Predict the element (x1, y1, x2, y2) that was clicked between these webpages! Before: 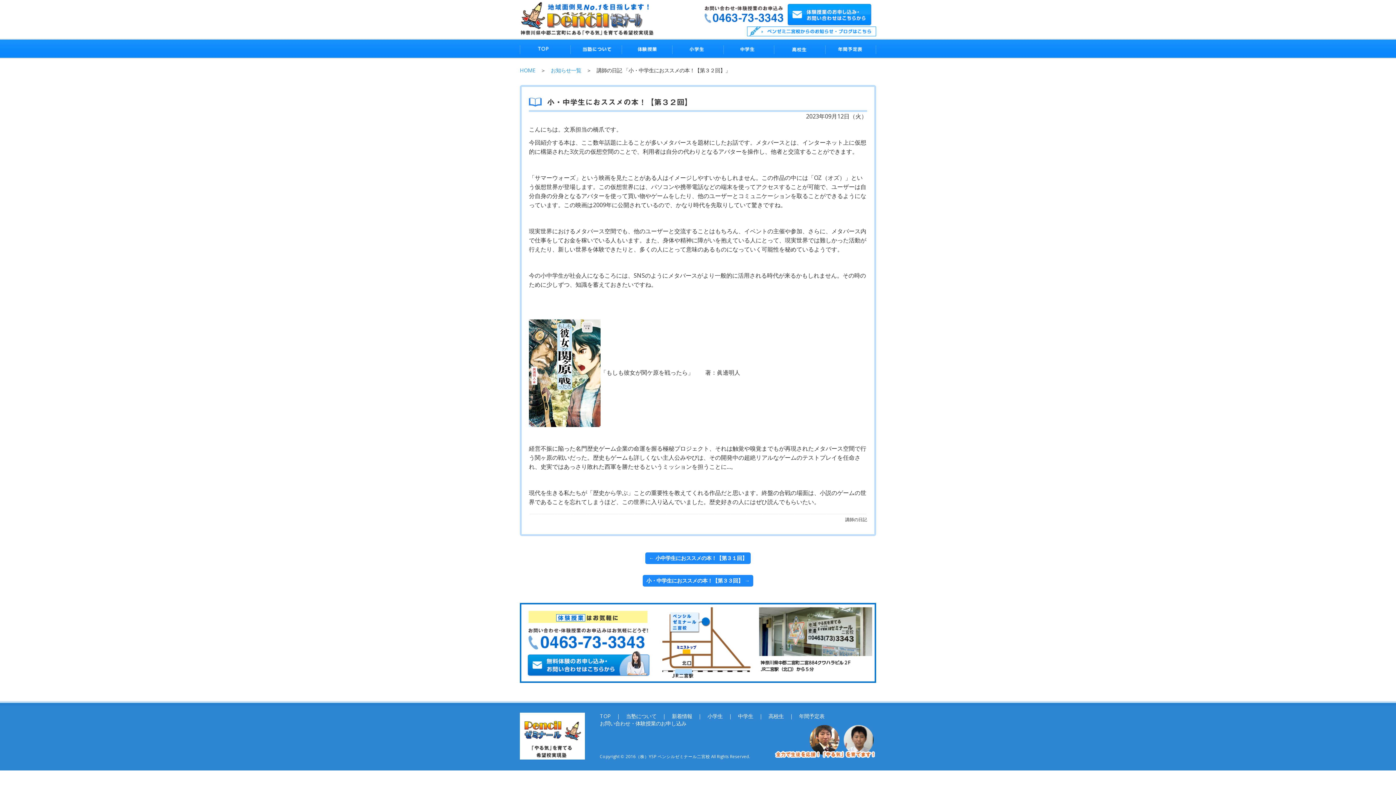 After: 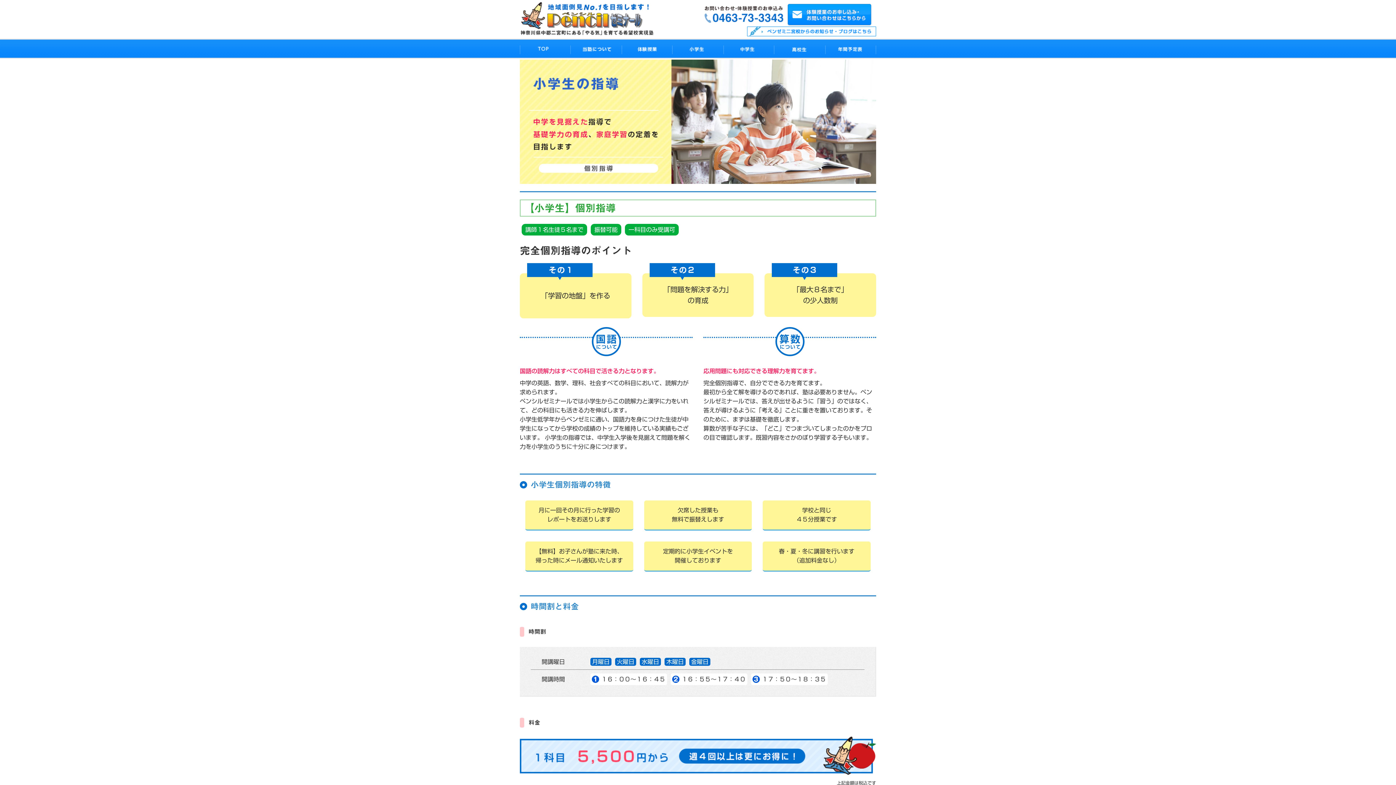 Action: bbox: (707, 712, 722, 719) label: 小学生